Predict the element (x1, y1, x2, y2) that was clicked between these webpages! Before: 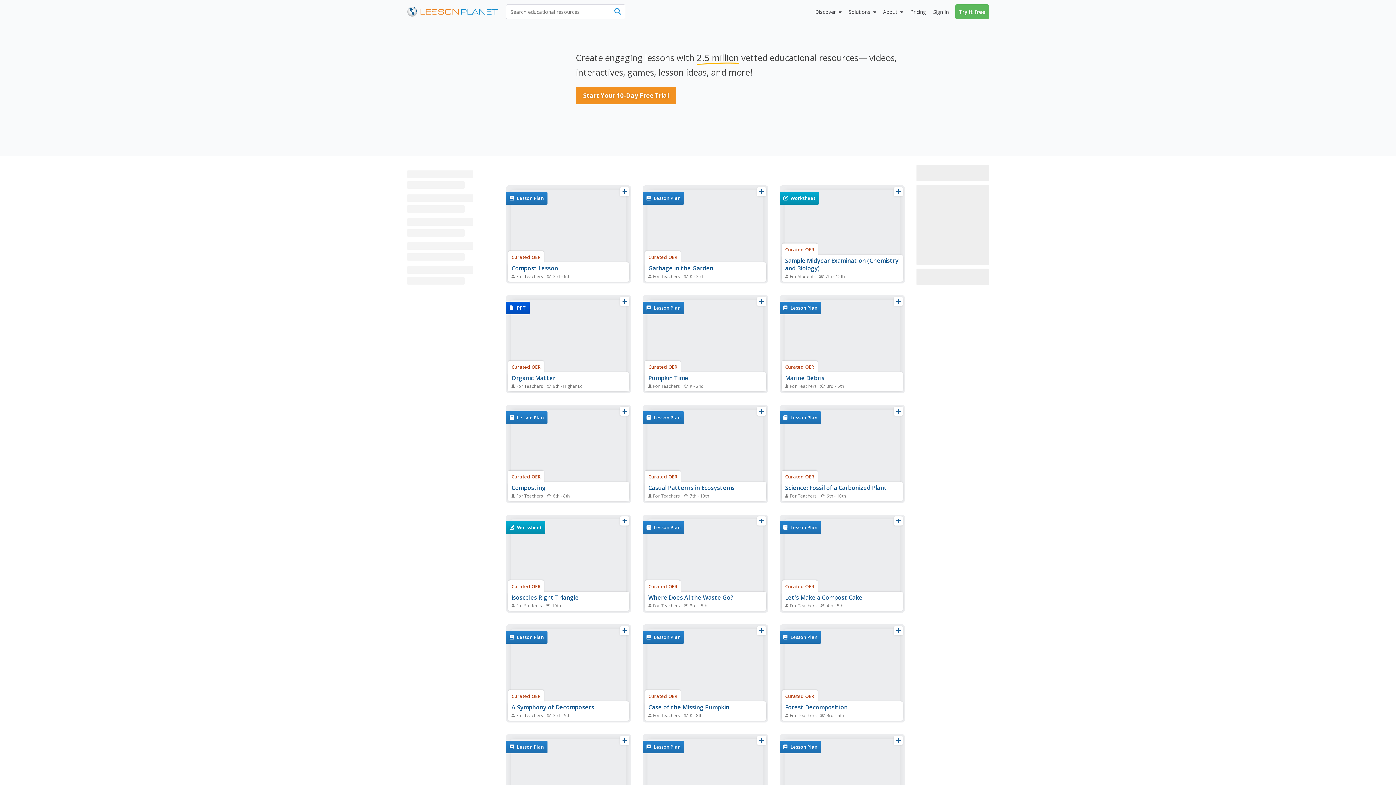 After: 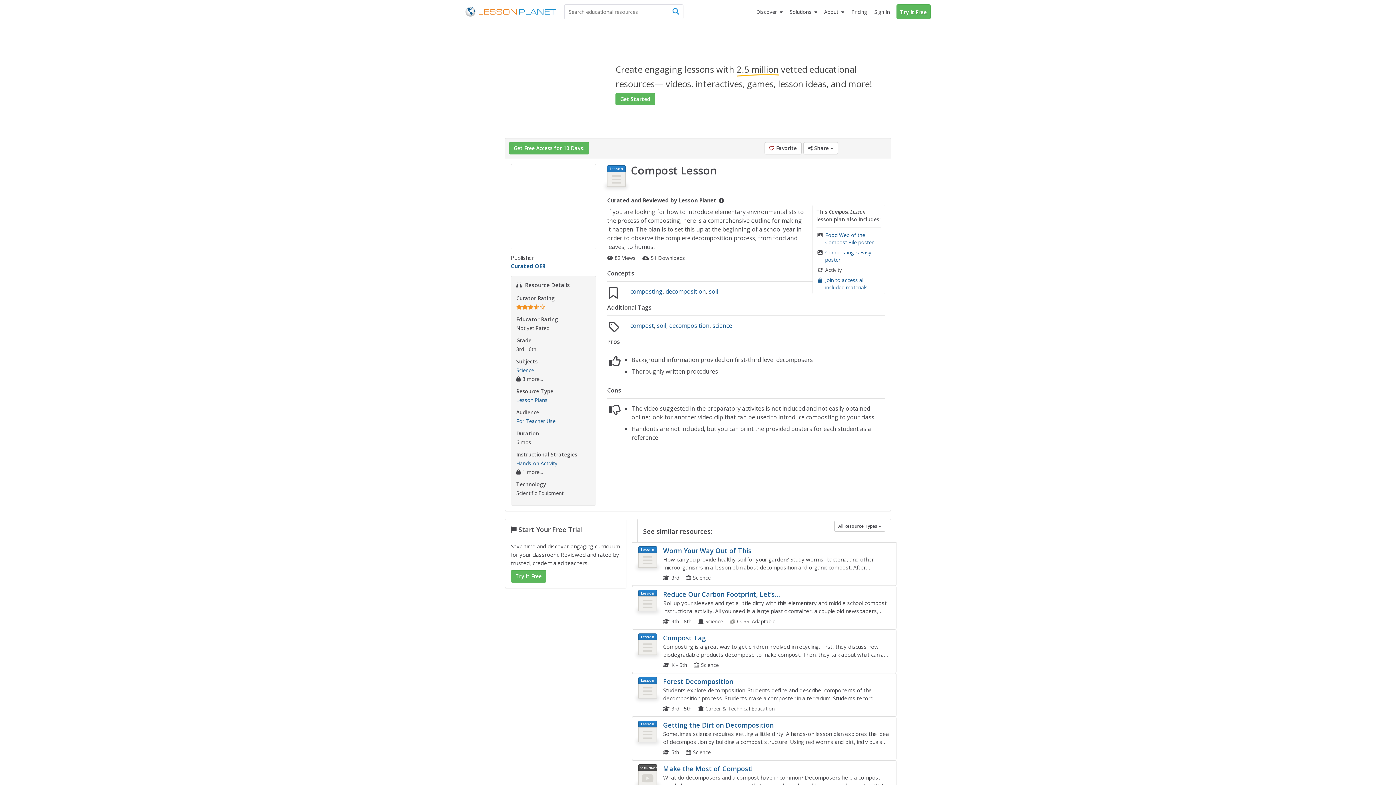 Action: bbox: (506, 185, 631, 310)